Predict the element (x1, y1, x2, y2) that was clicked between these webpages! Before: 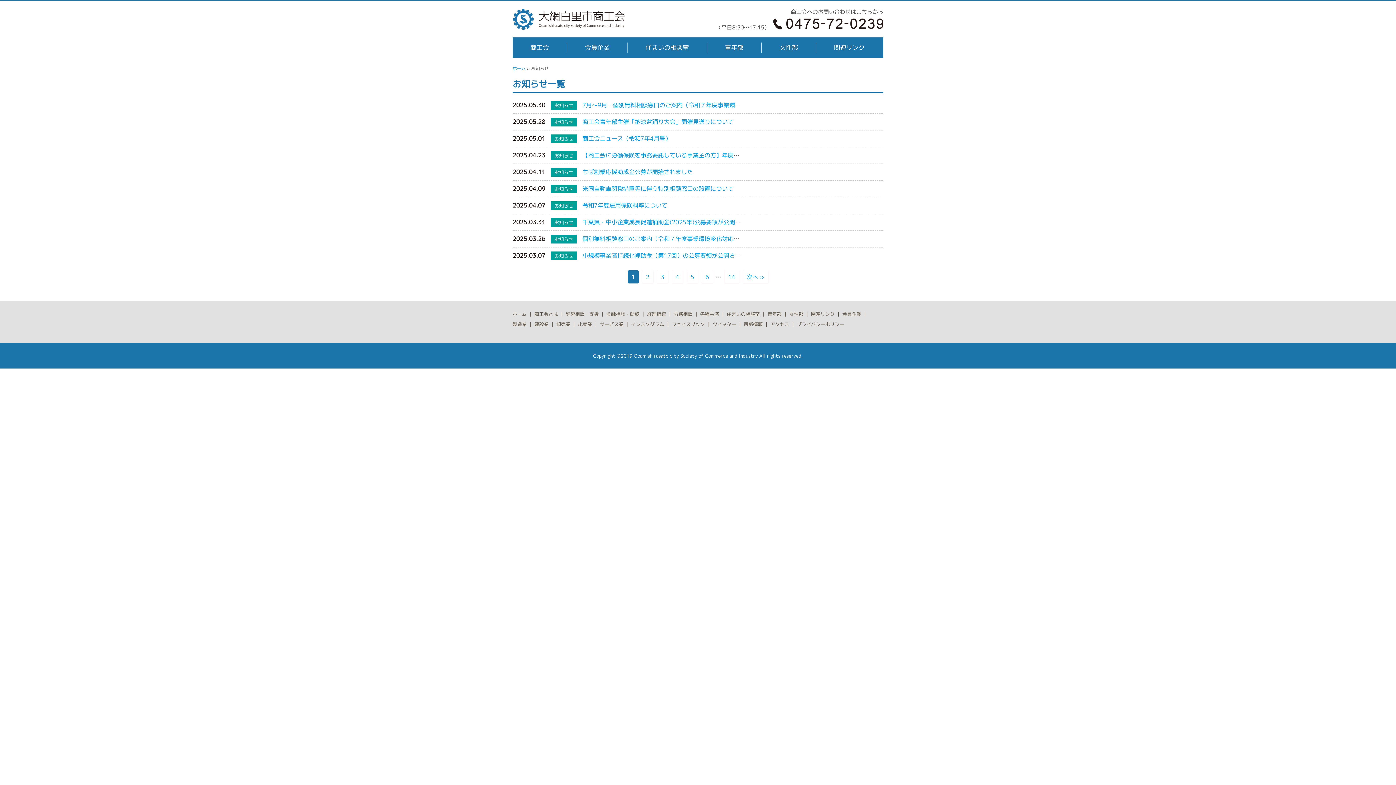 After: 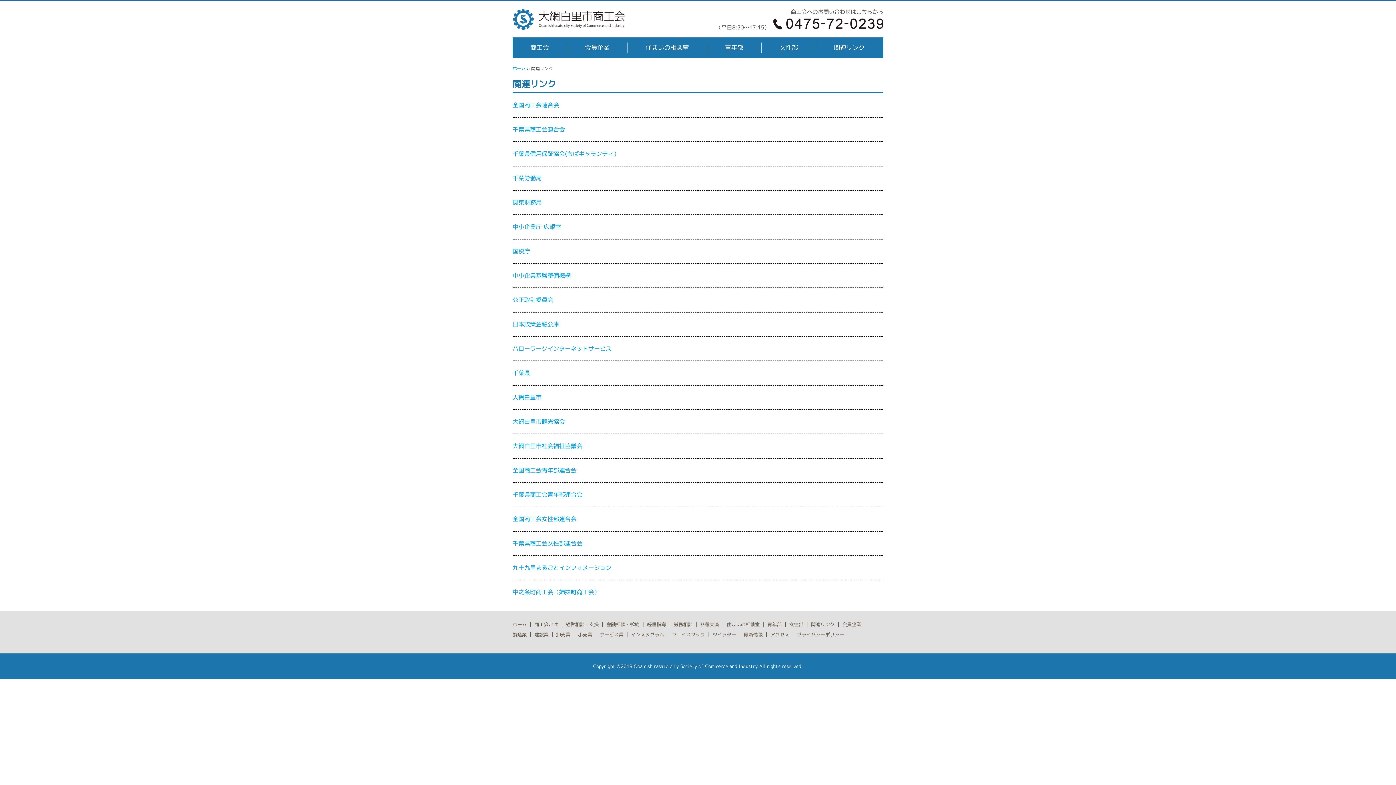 Action: label: 関連リンク bbox: (816, 42, 882, 52)